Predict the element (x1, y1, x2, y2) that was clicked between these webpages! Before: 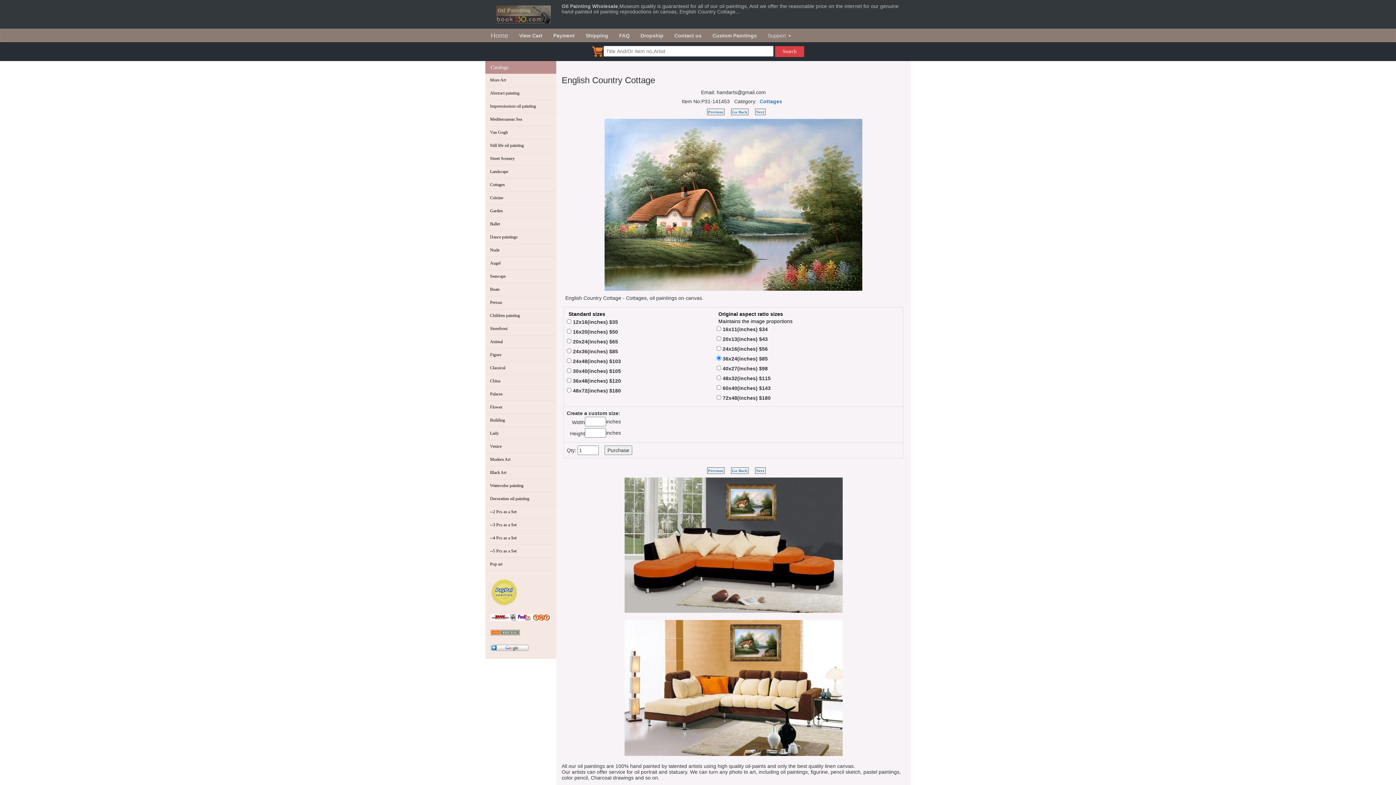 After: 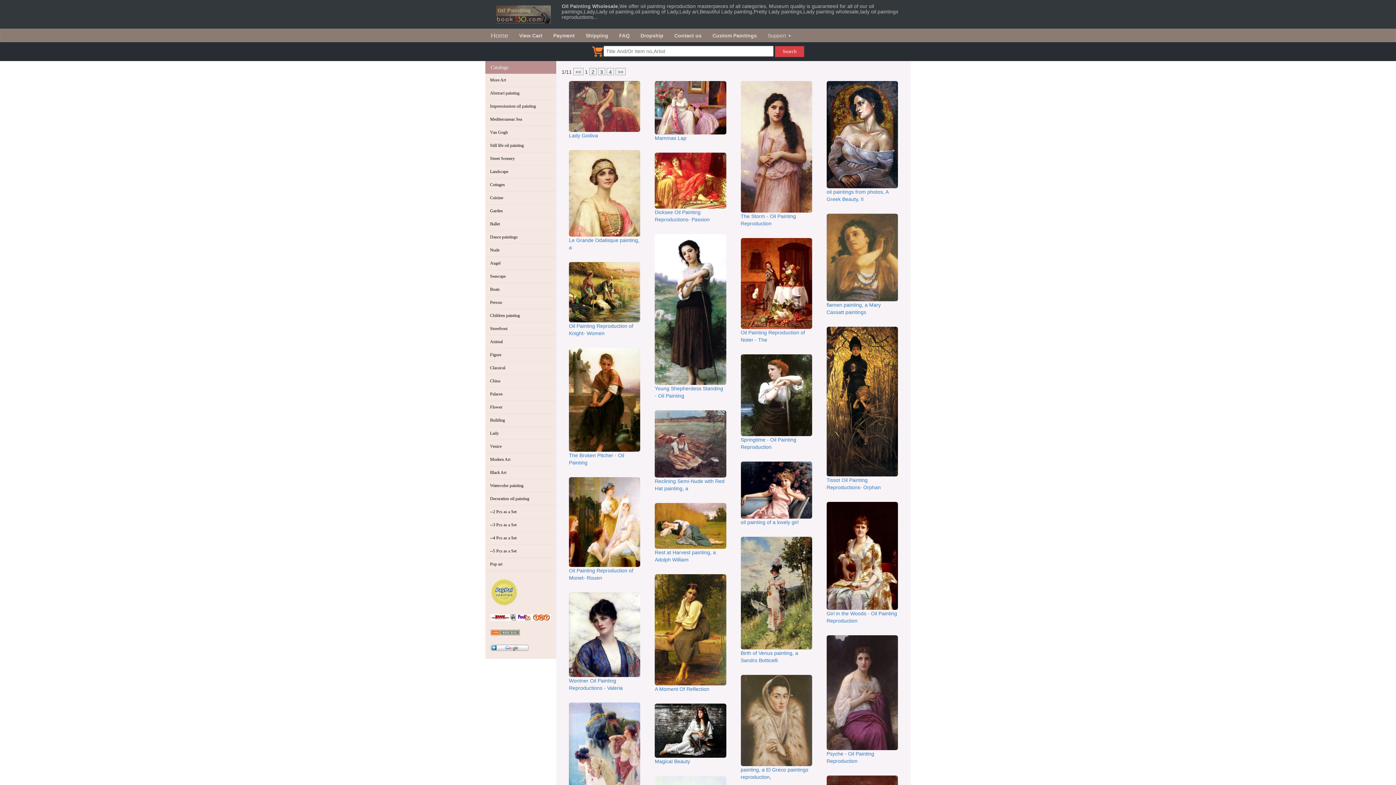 Action: bbox: (490, 427, 594, 440) label: Lady